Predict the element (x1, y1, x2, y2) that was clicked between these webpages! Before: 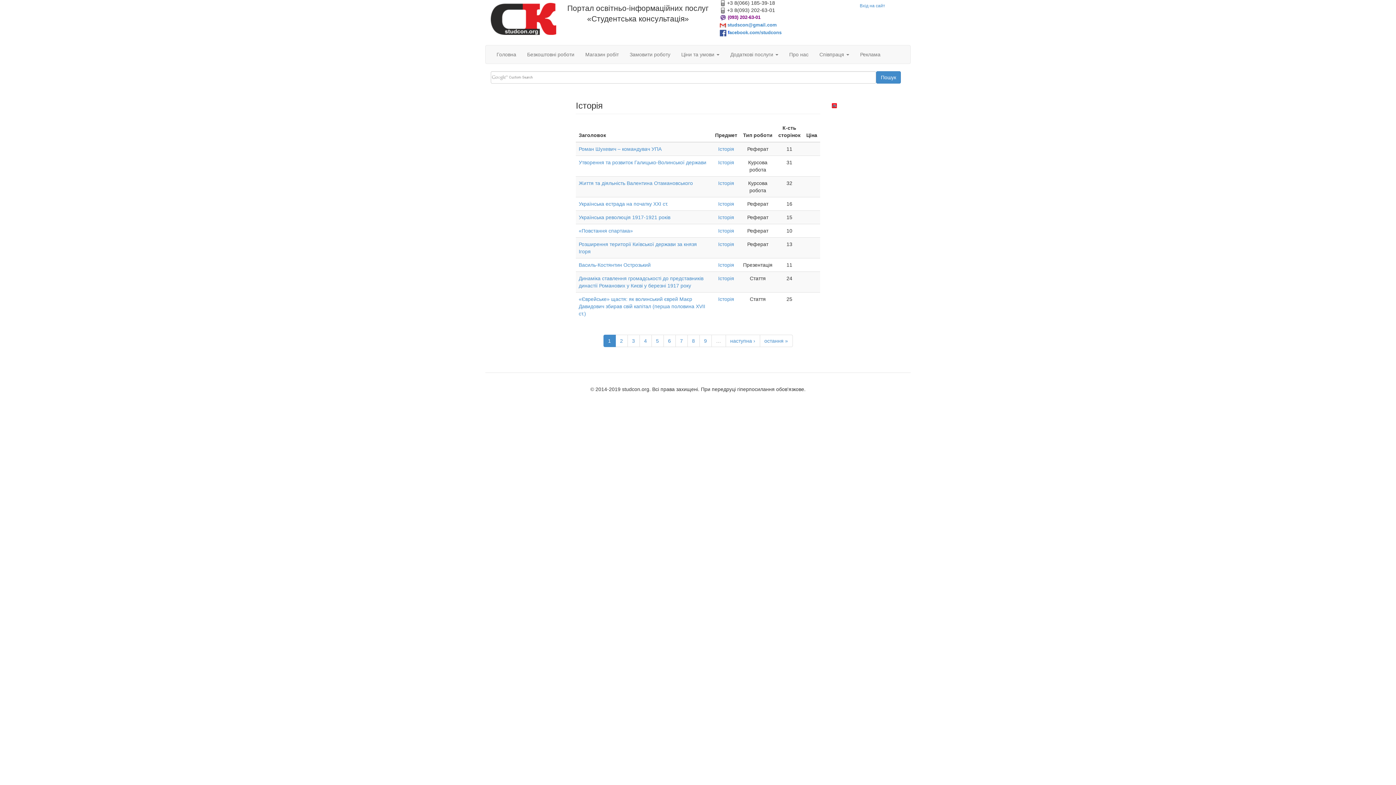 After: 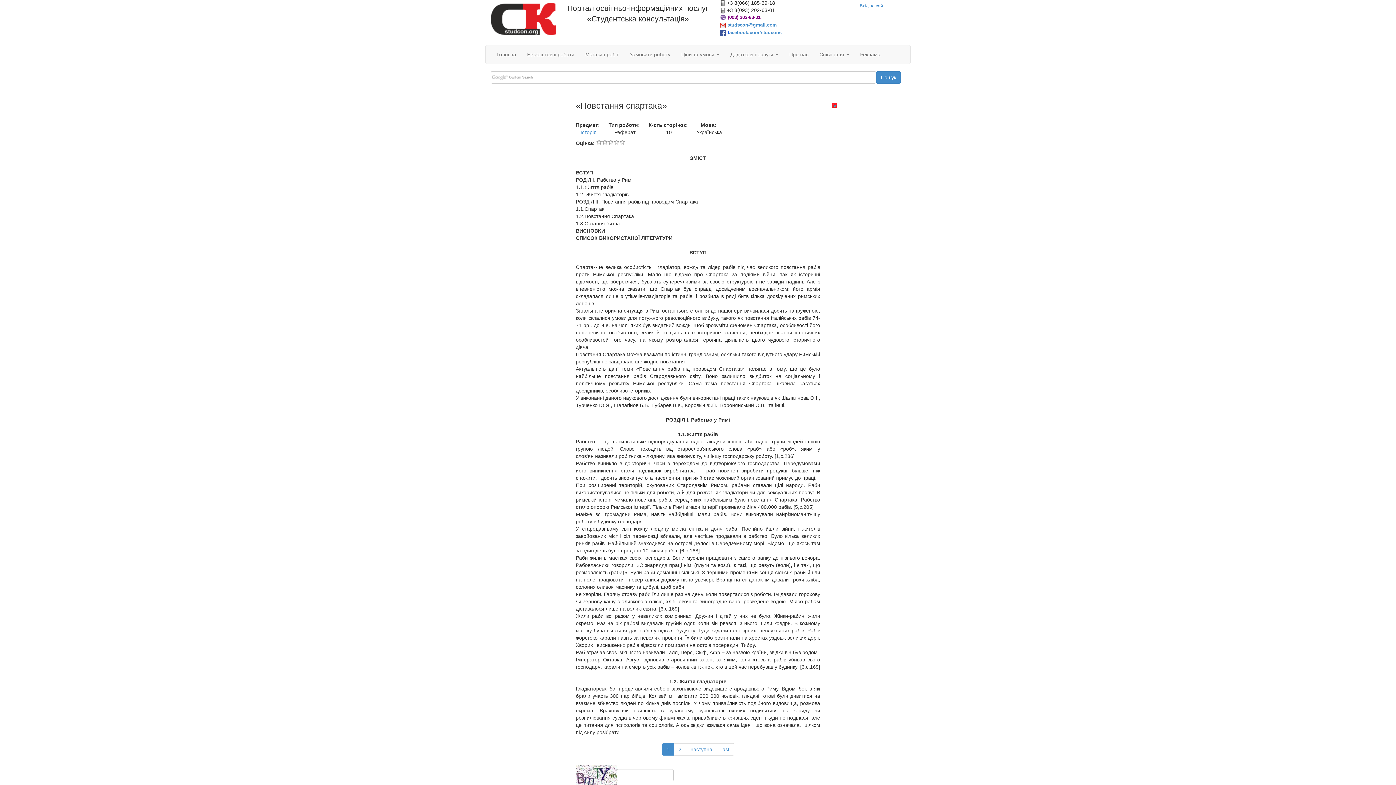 Action: label: «Повстання спартака» bbox: (578, 228, 633, 233)